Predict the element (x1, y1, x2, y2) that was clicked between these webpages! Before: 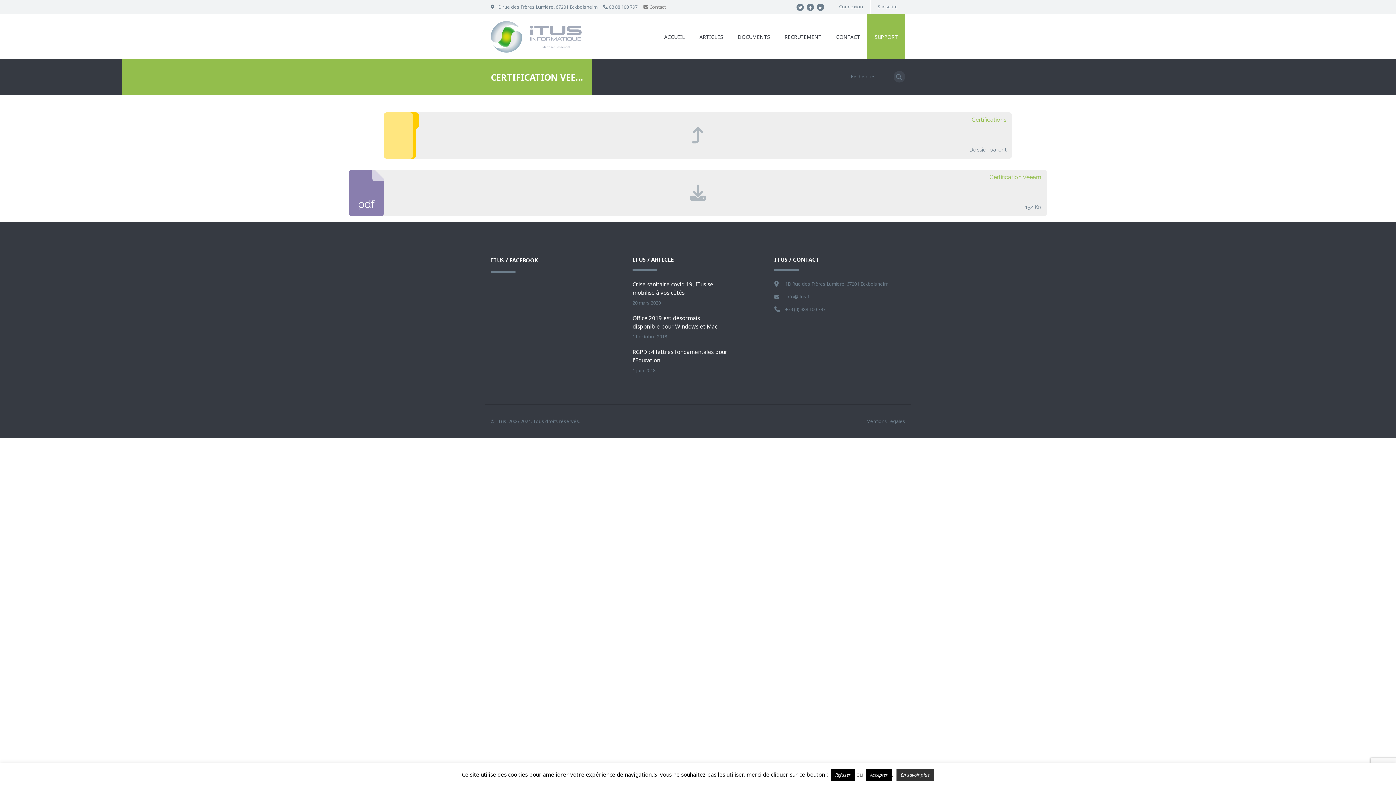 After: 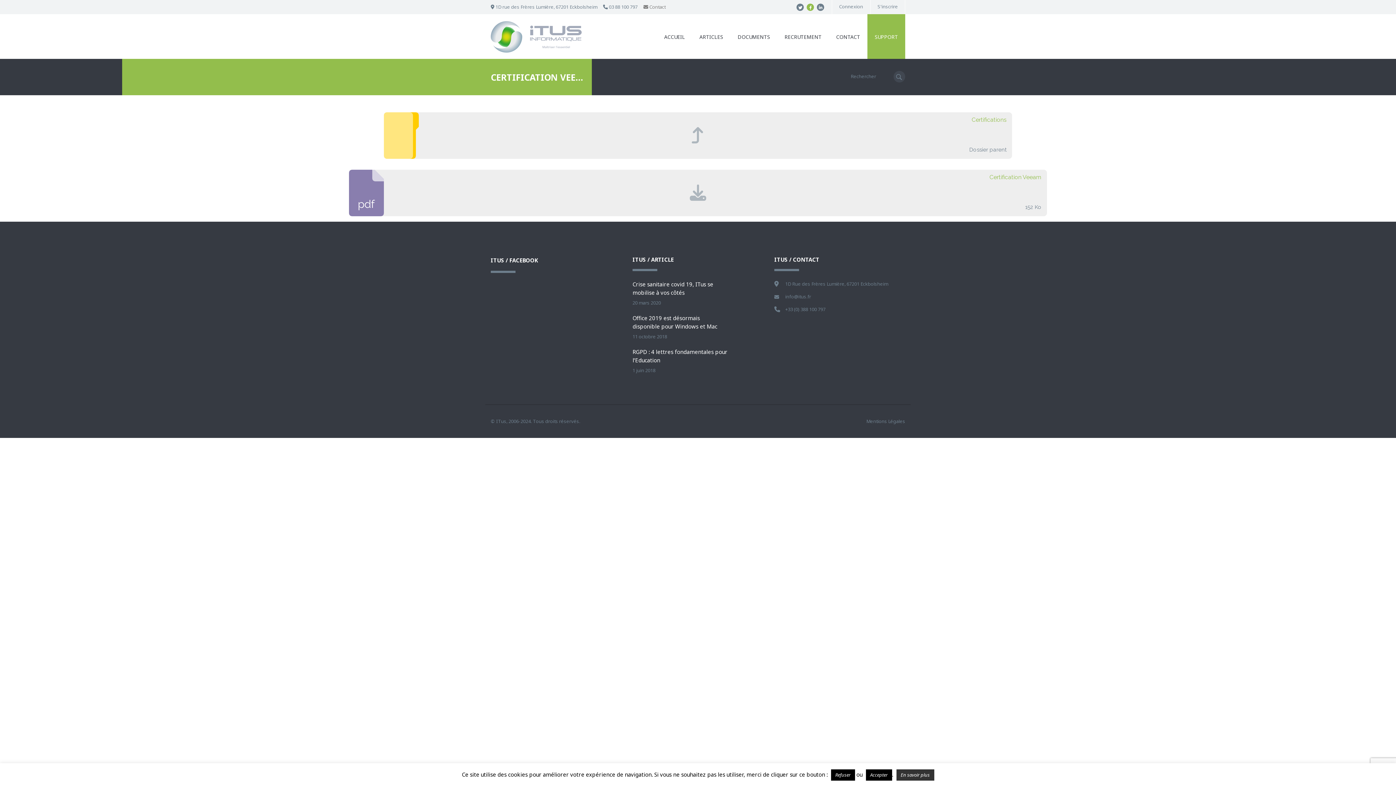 Action: bbox: (806, 3, 814, 10)